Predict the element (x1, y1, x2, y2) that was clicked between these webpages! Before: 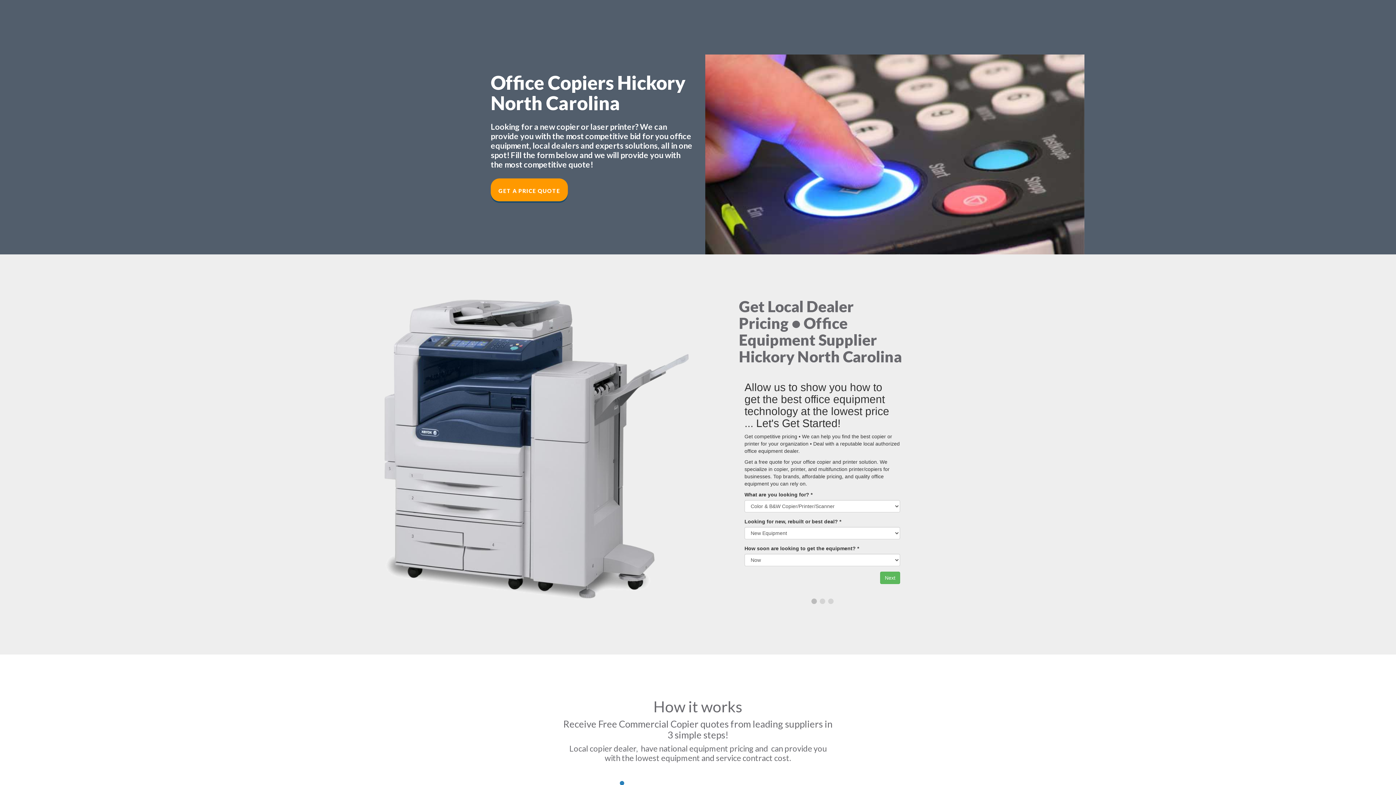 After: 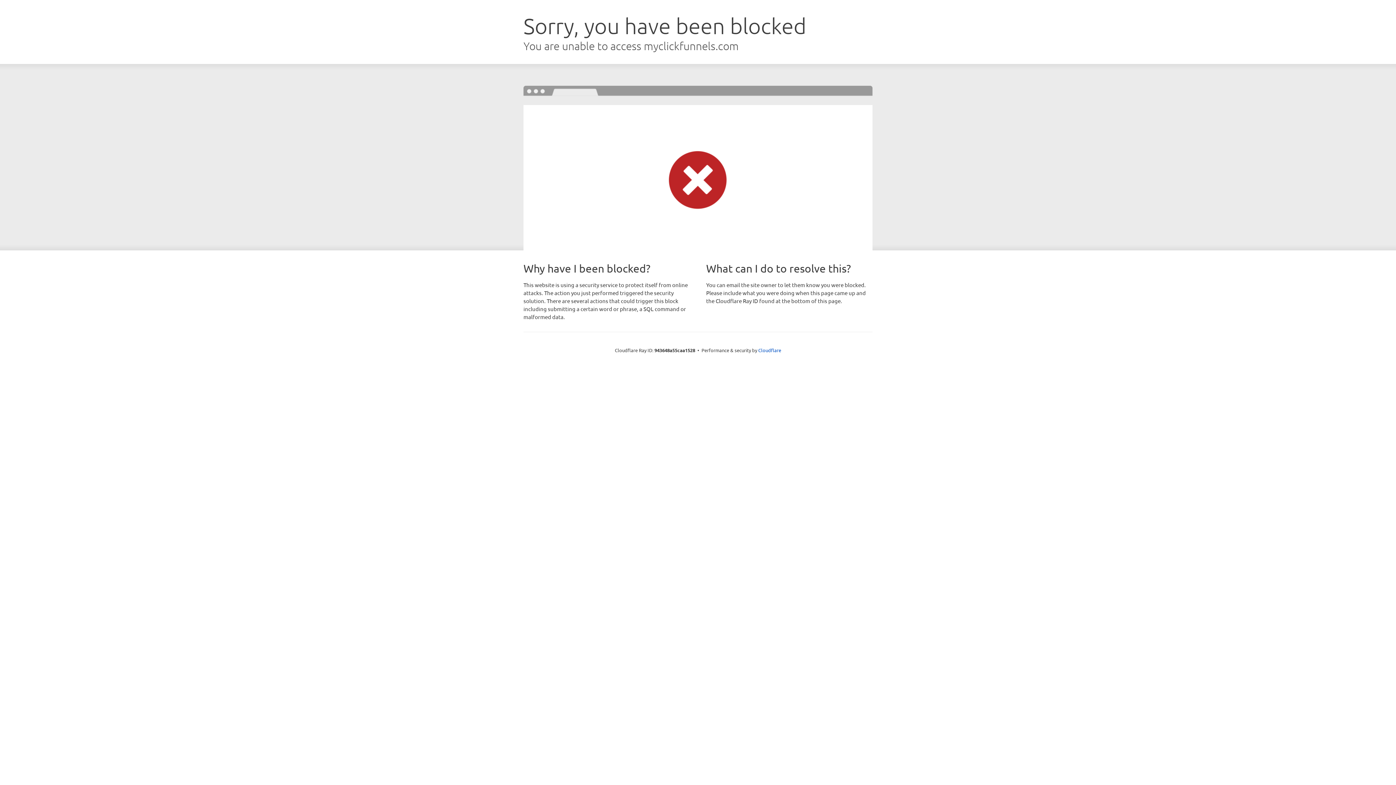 Action: label: GET A PRICE QUOTE bbox: (490, 178, 568, 201)